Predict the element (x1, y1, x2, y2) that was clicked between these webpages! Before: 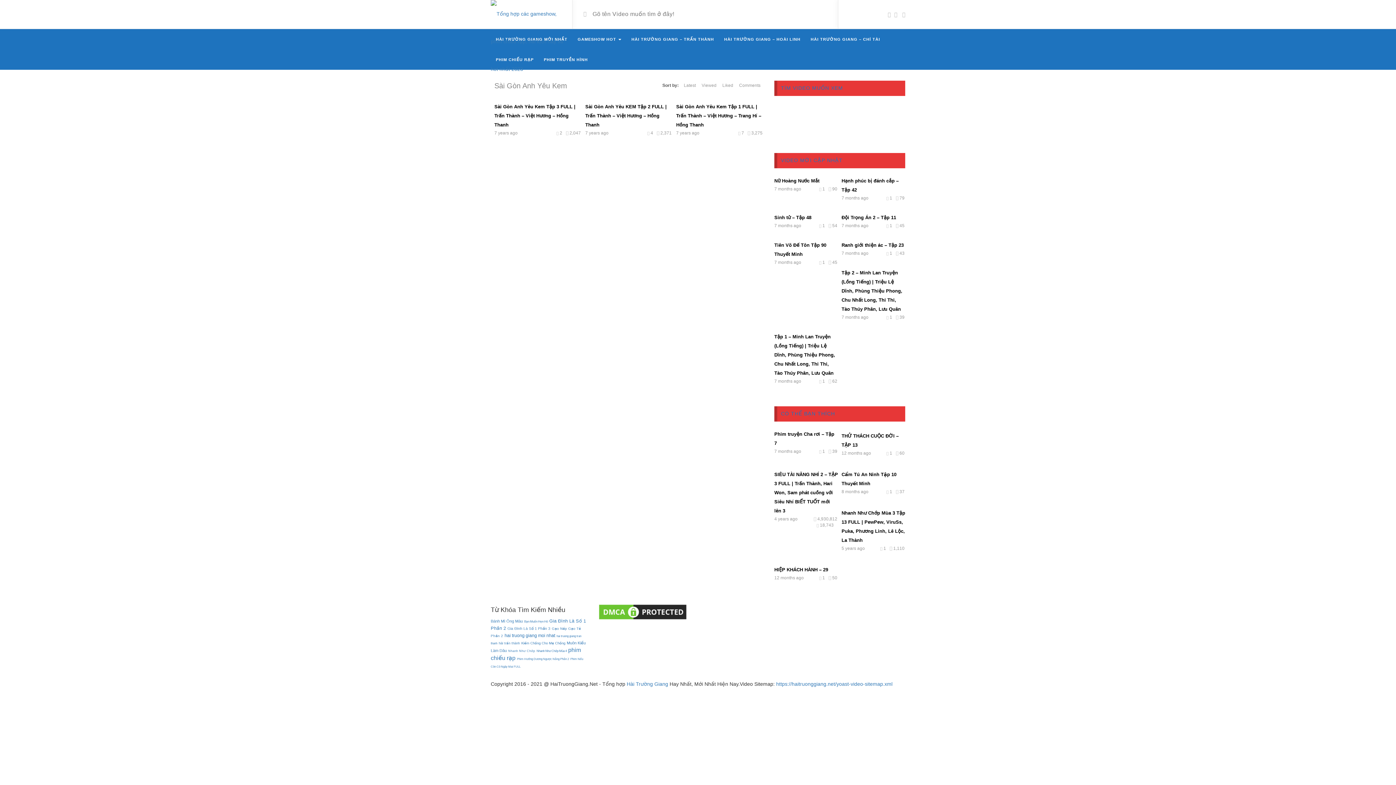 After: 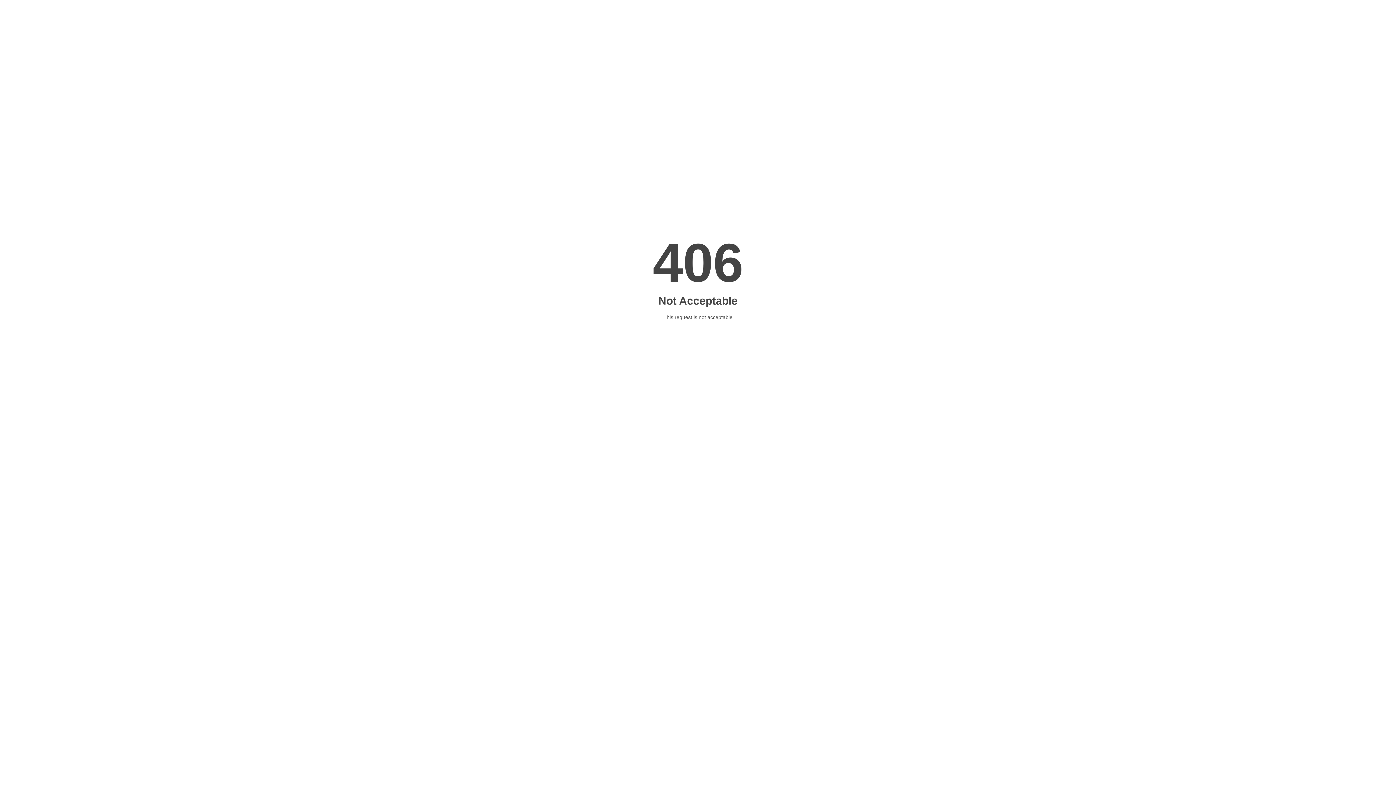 Action: bbox: (676, 104, 761, 127) label: Sài Gòn Anh Yêu Kem Tập 1 FULL | Trấn Thành – Việt Hương – Trang Hí – Hồng Thanh